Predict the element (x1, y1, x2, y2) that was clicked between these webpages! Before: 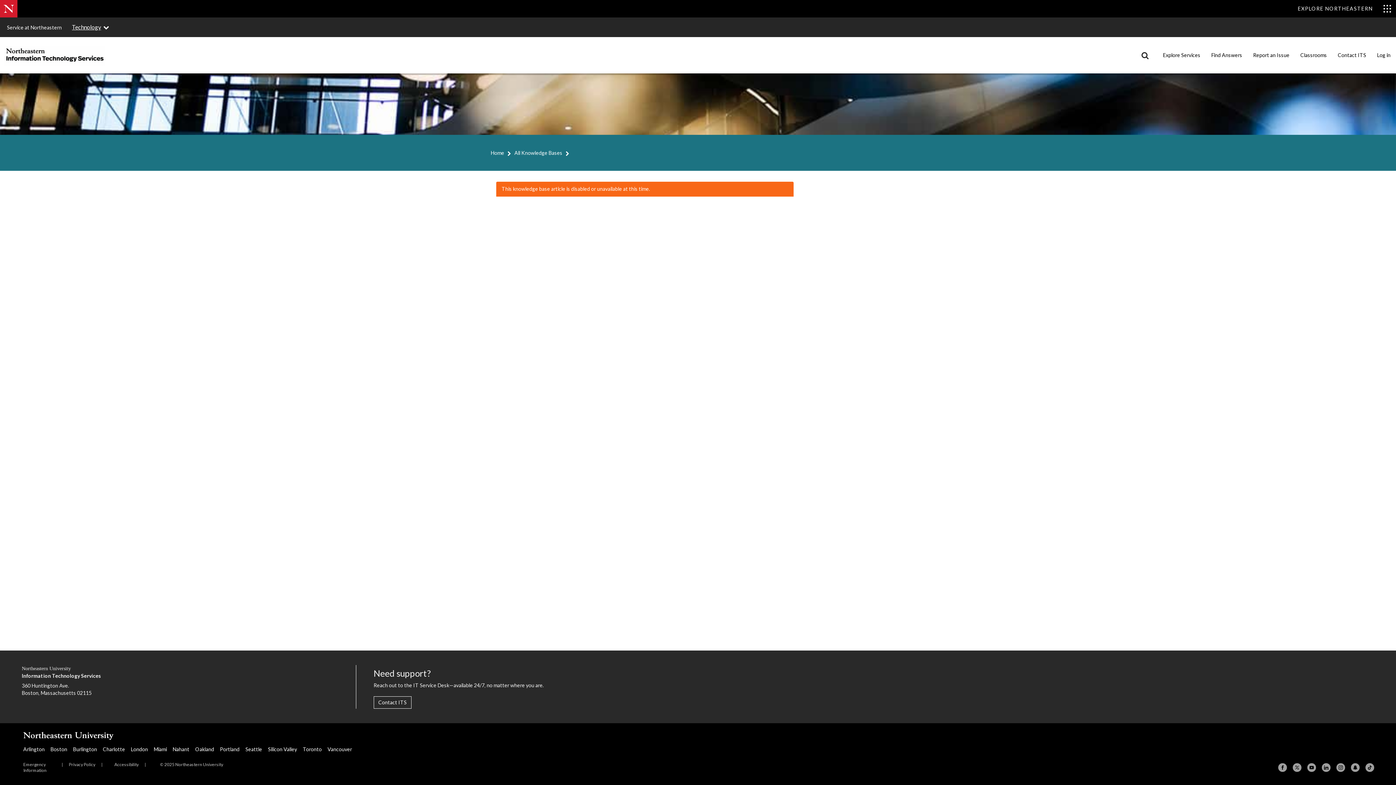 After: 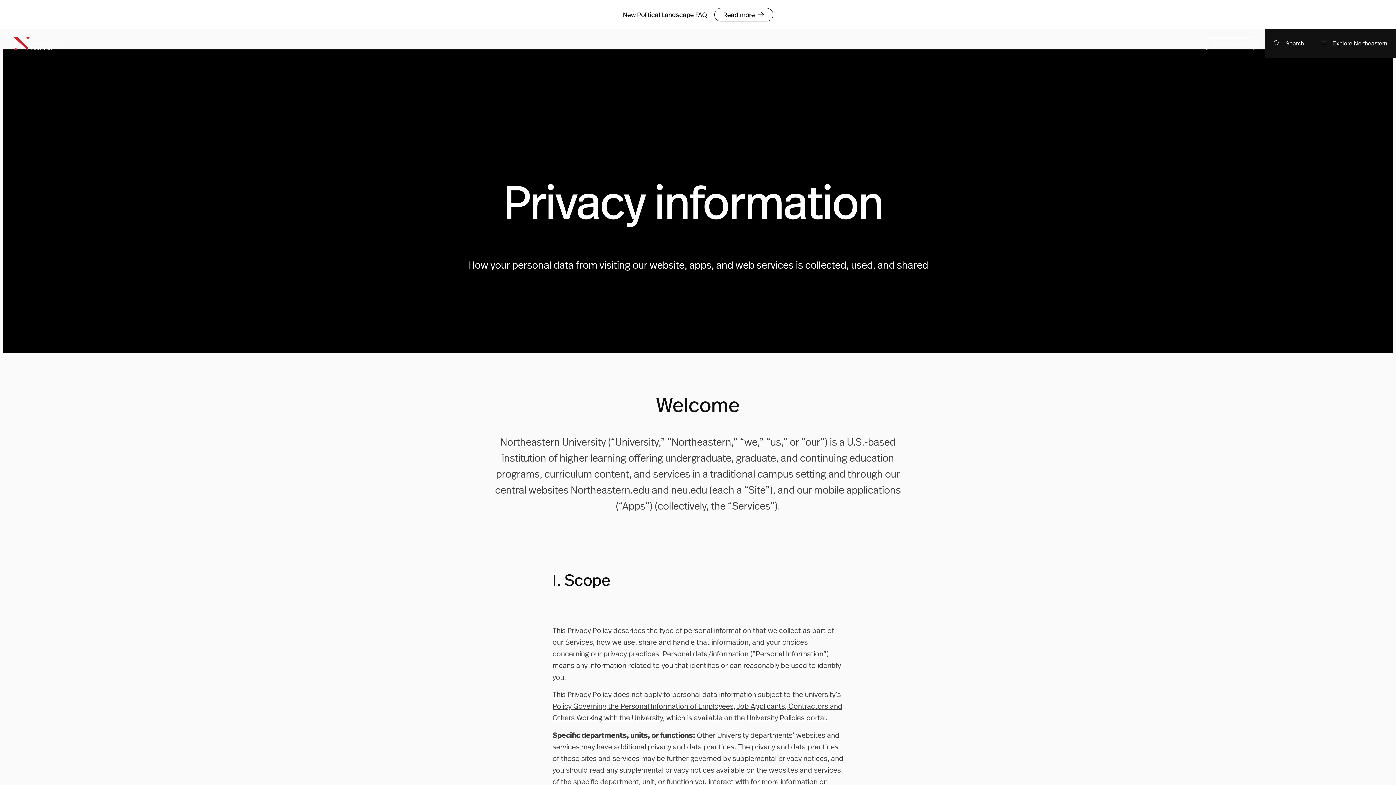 Action: label: Privacy Policy bbox: (65, 759, 98, 770)